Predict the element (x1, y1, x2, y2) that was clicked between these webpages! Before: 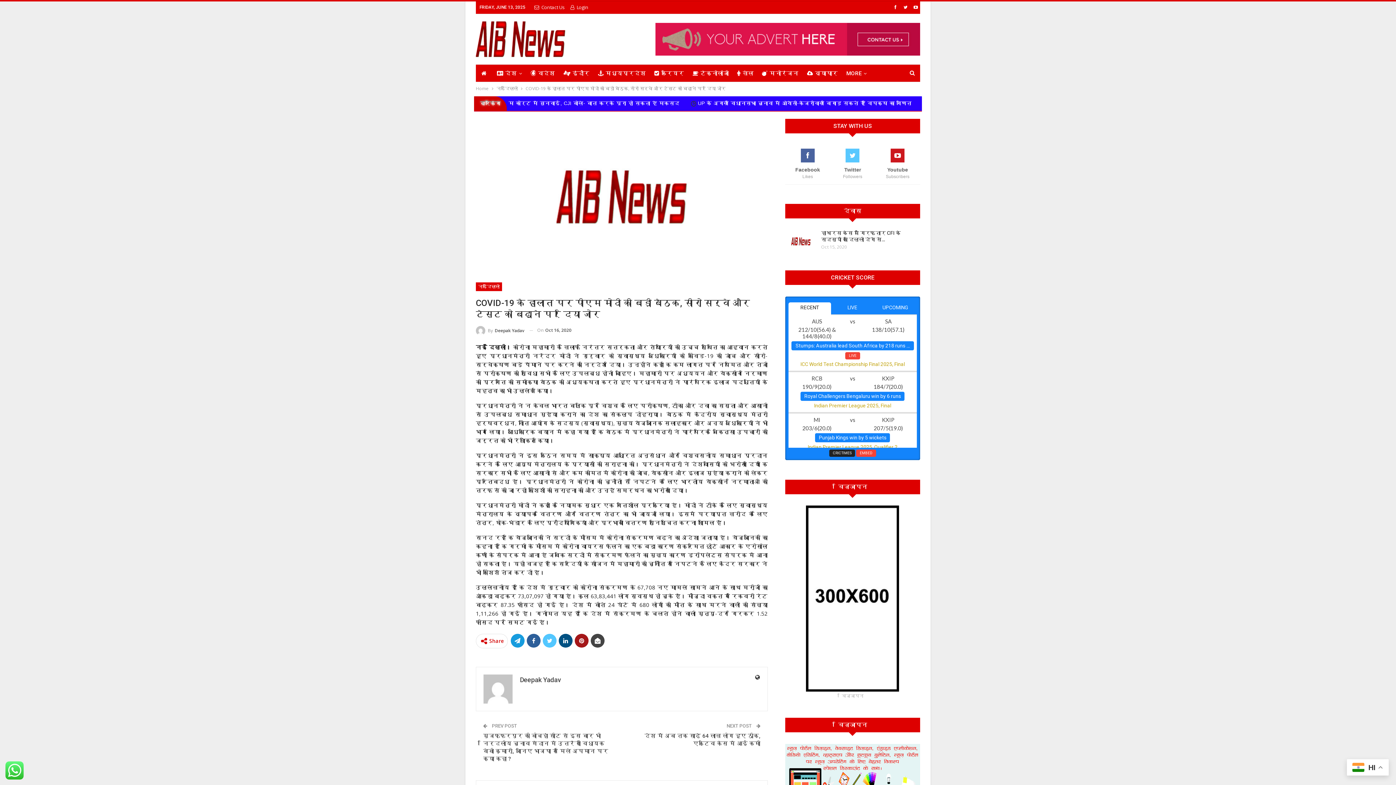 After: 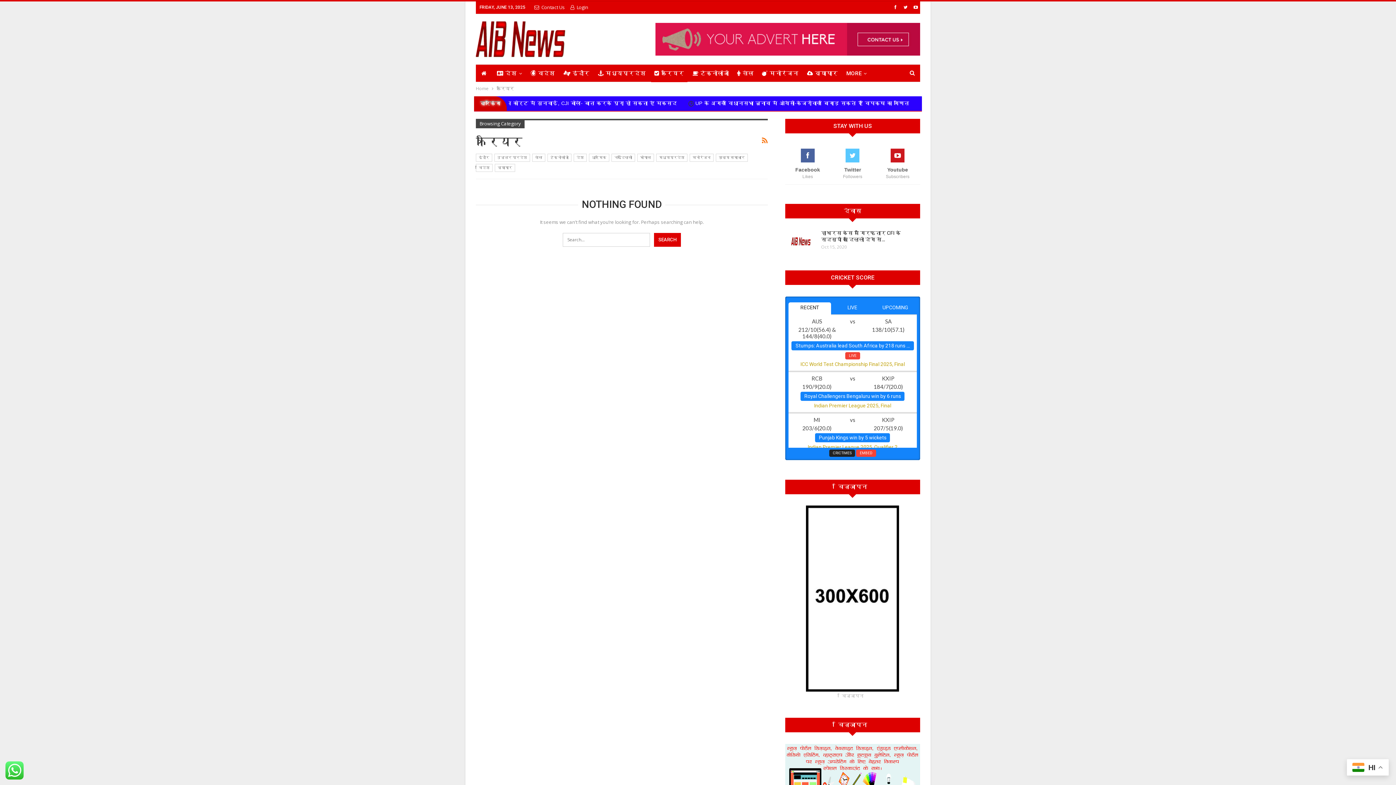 Action: label: करियर bbox: (651, 64, 687, 82)